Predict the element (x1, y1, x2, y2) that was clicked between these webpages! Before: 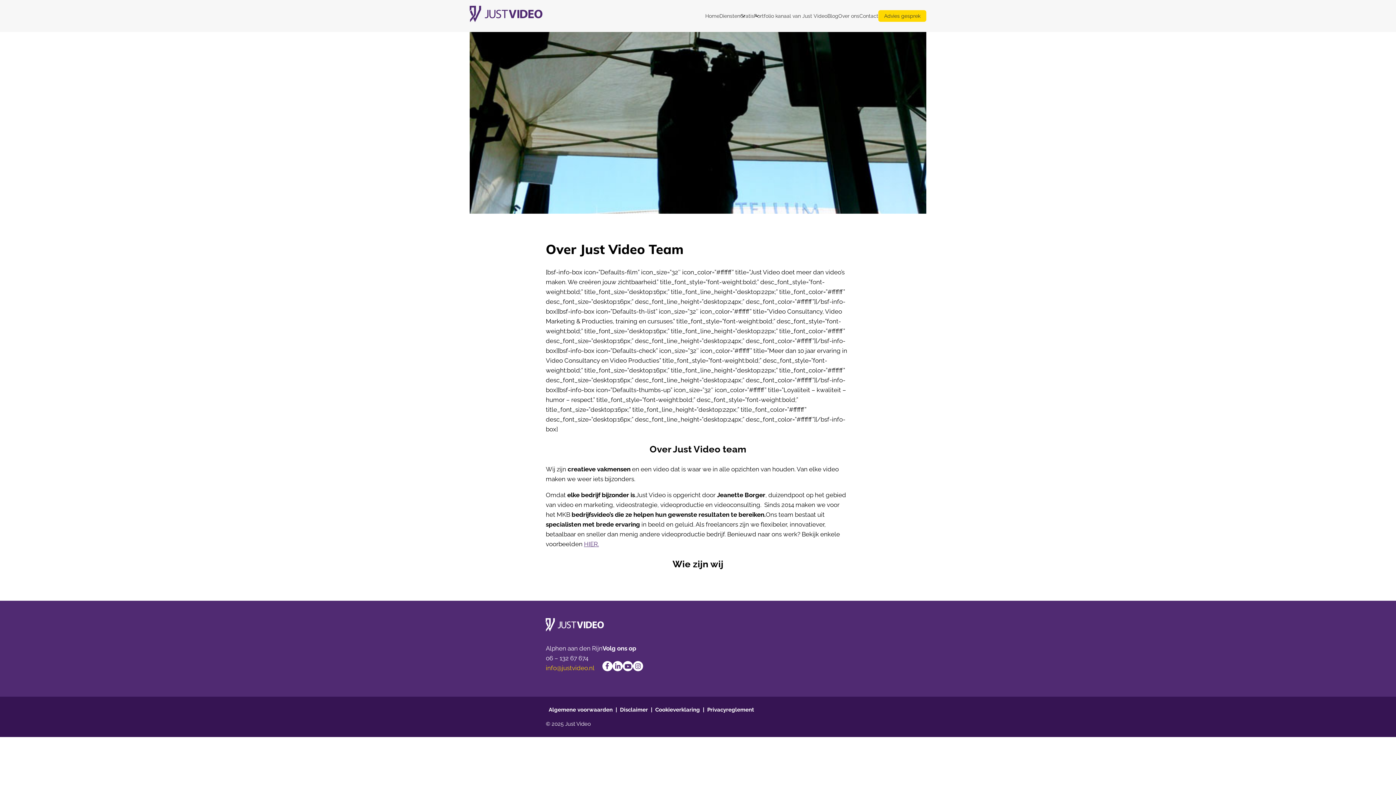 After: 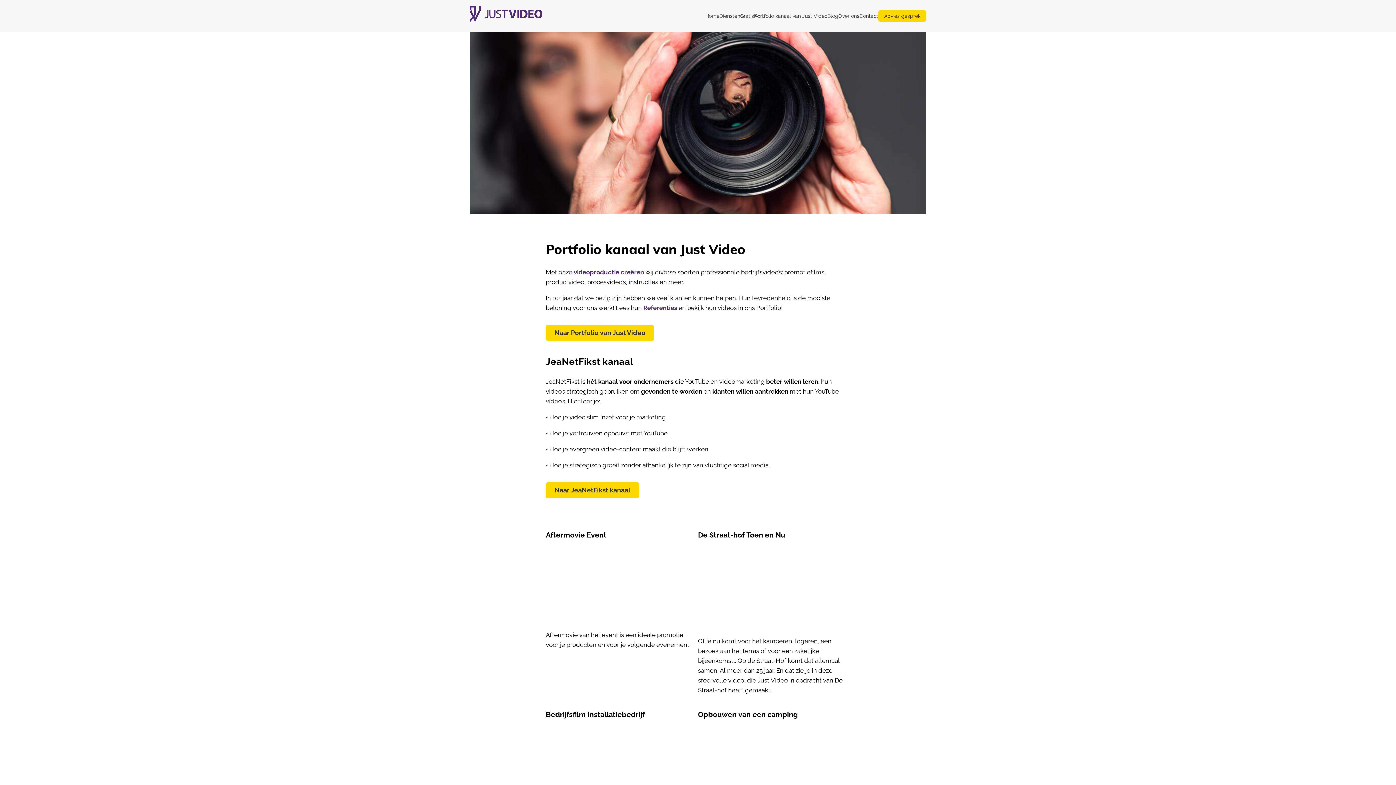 Action: label: Portfolio kanaal van Just Video bbox: (754, 10, 827, 21)